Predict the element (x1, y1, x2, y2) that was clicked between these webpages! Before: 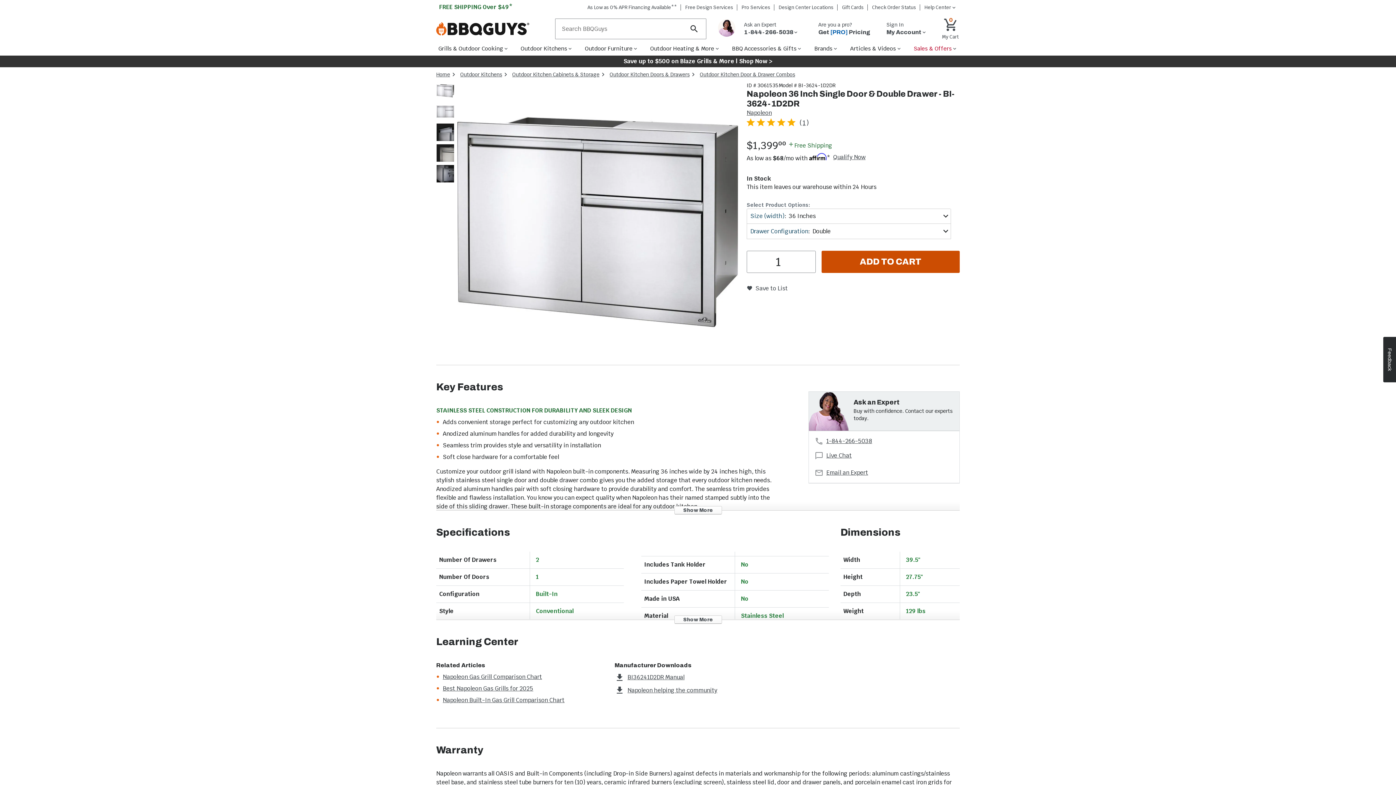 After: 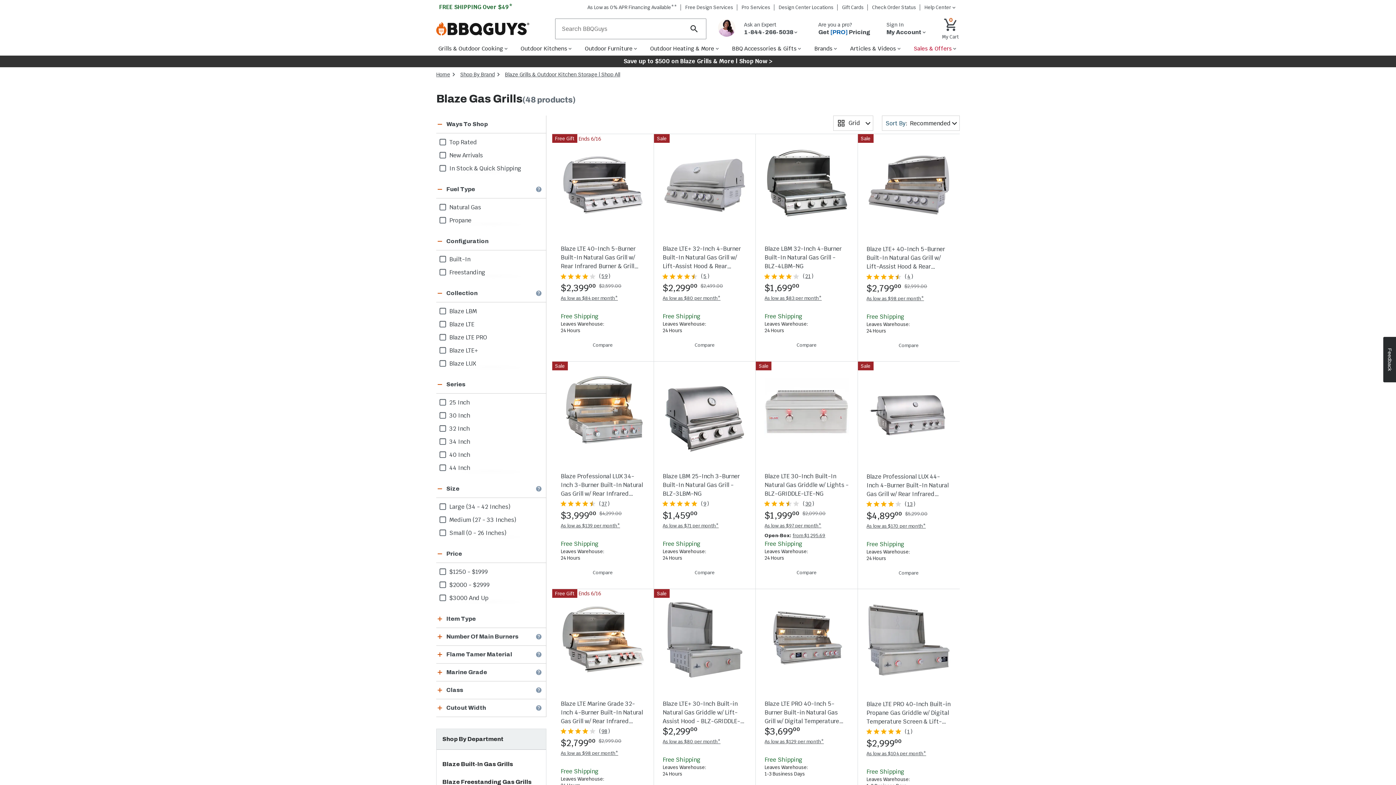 Action: bbox: (0, 55, 1396, 67) label: Site wide Promotion: Save up to 500 on Blaze Grills  More  Shop Now 